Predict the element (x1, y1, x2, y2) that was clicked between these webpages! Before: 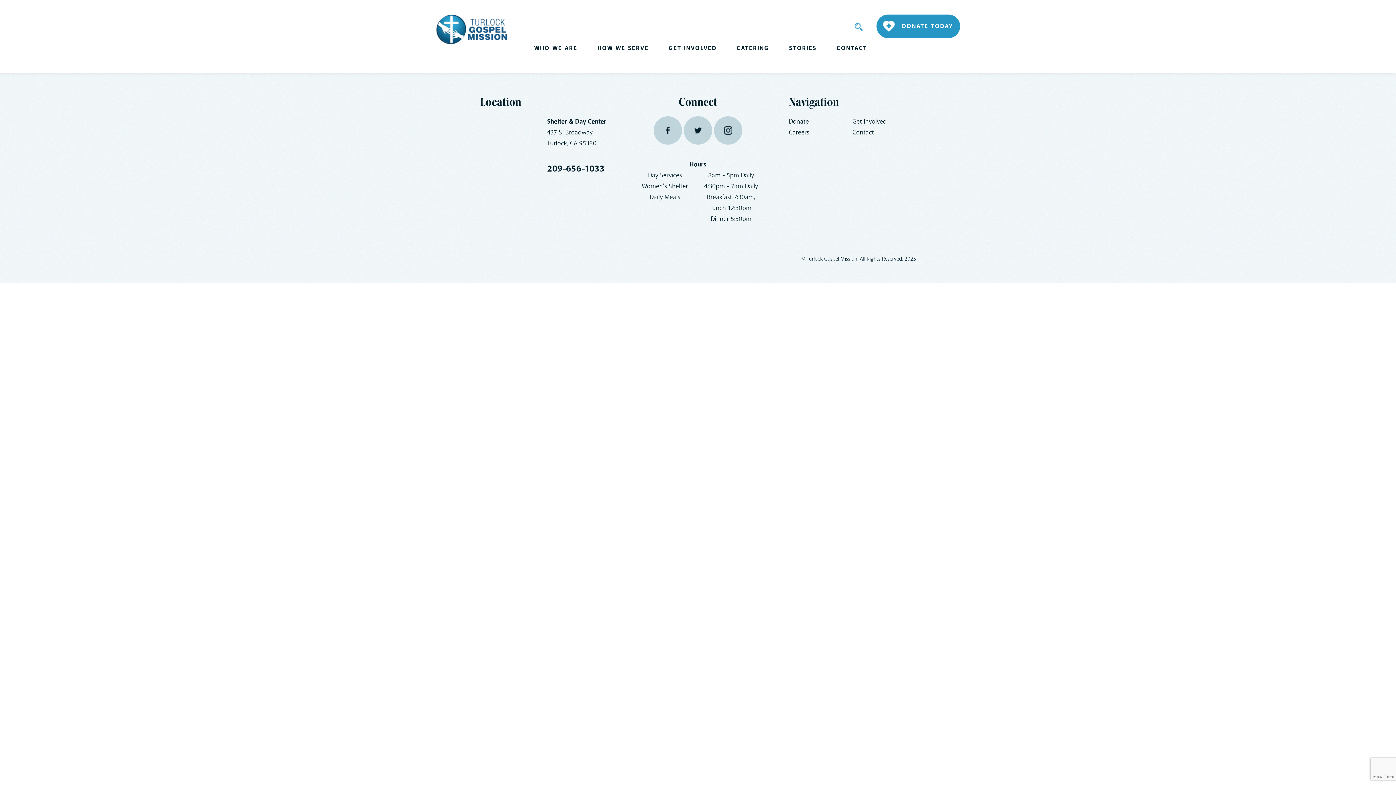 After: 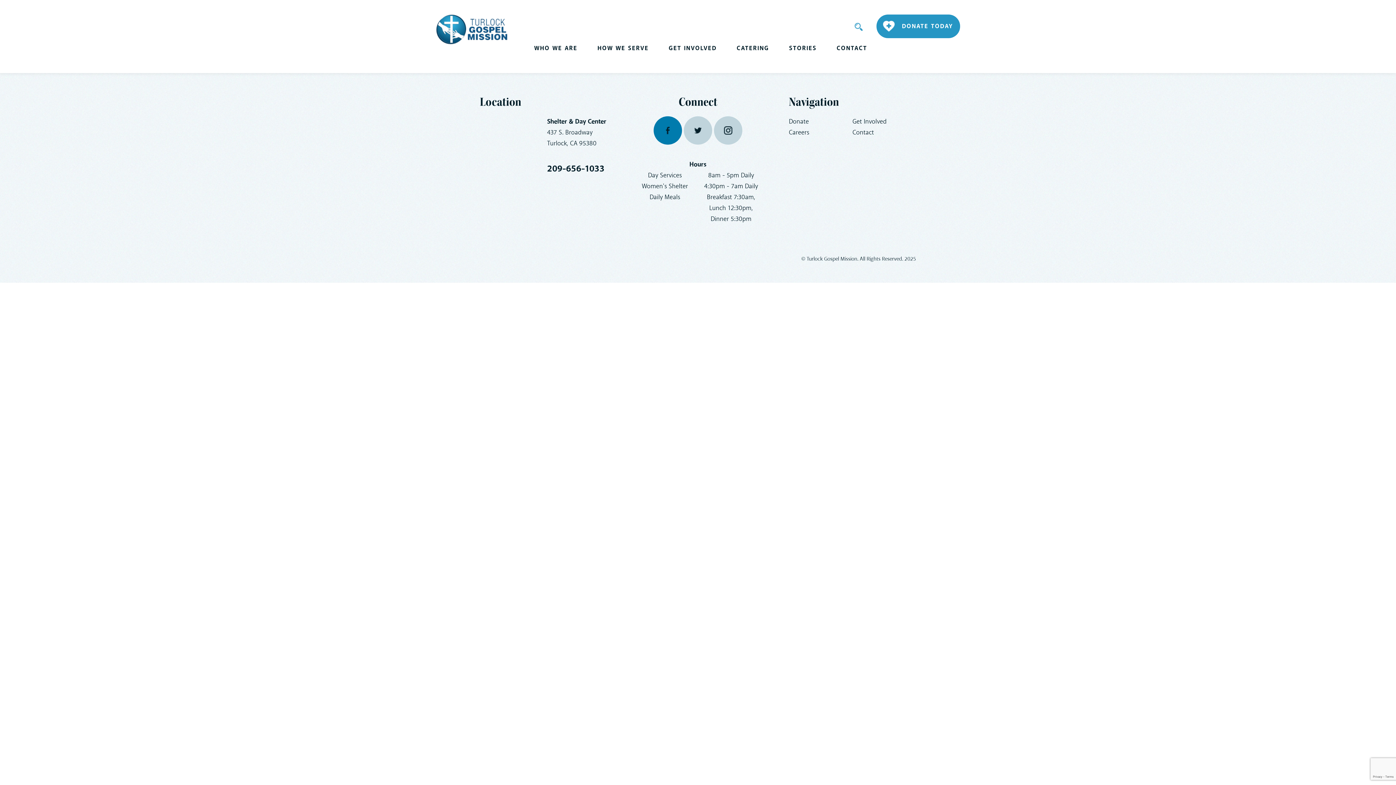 Action: bbox: (653, 116, 682, 144)